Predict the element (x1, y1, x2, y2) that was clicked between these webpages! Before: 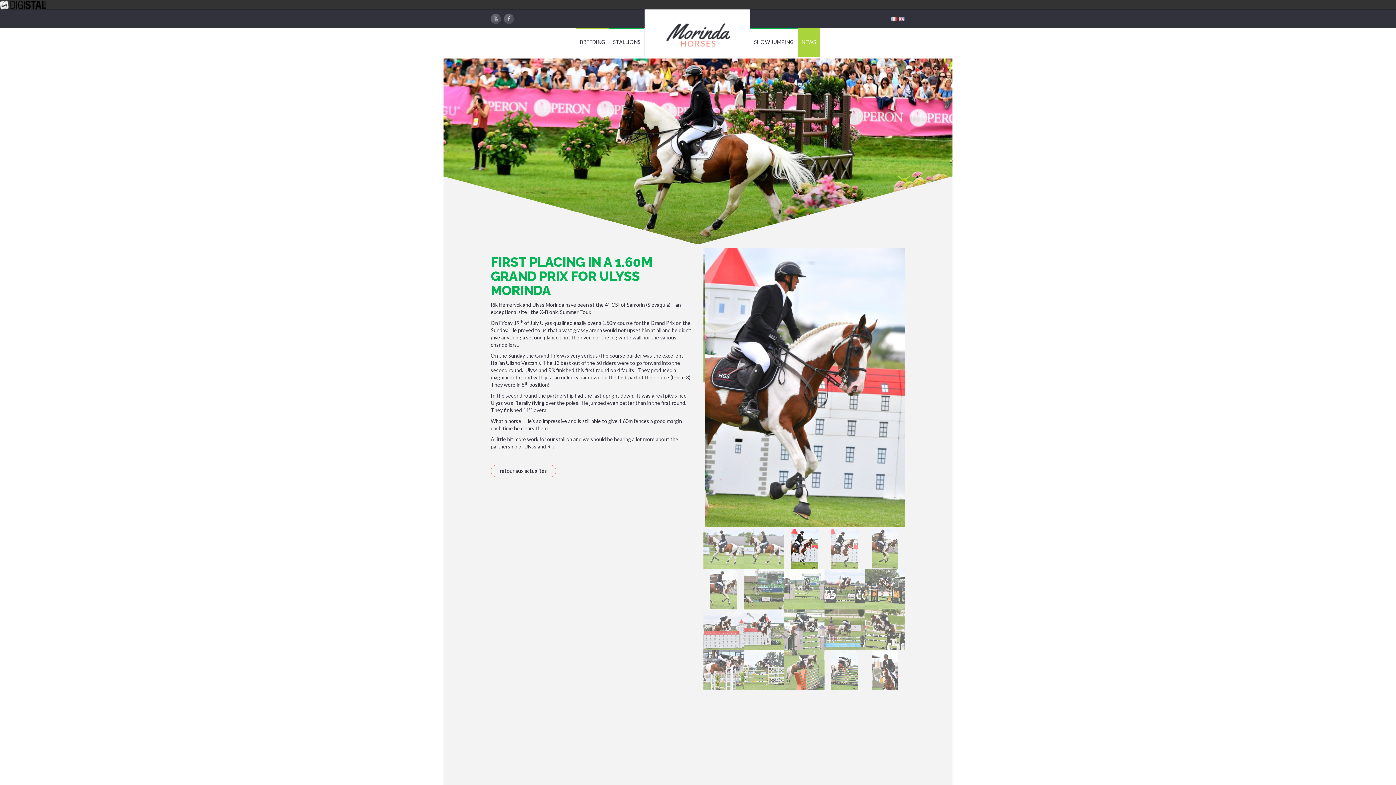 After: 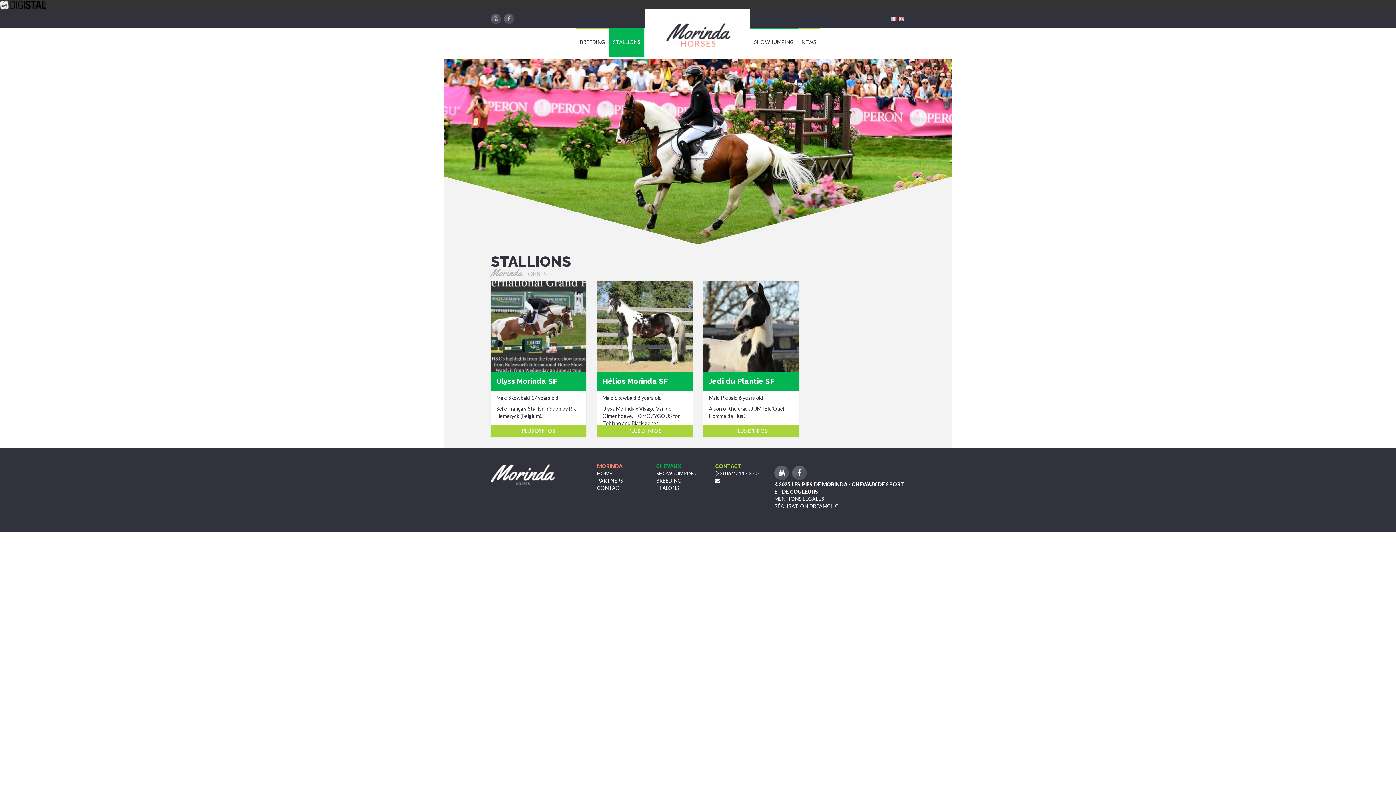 Action: bbox: (656, 698, 679, 705) label: ÉTALONS